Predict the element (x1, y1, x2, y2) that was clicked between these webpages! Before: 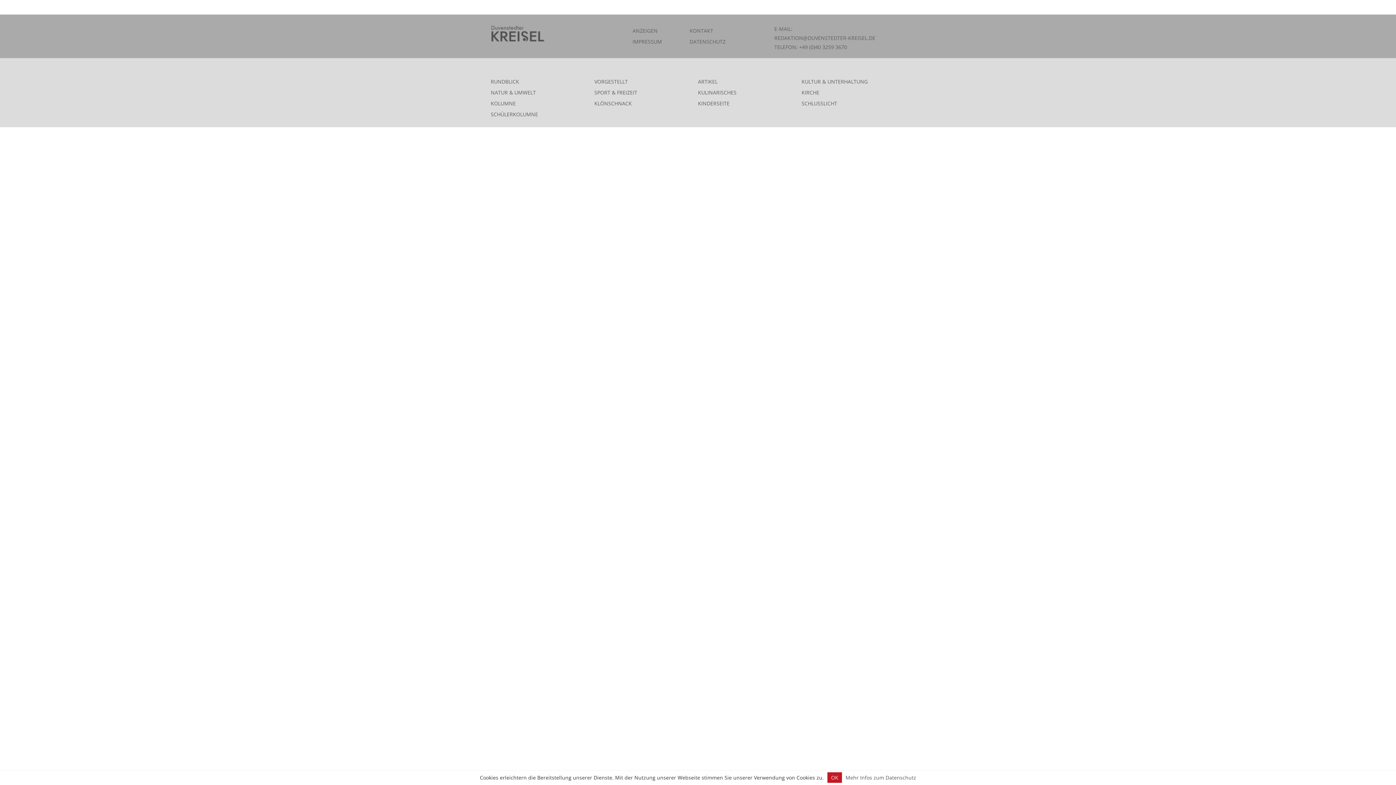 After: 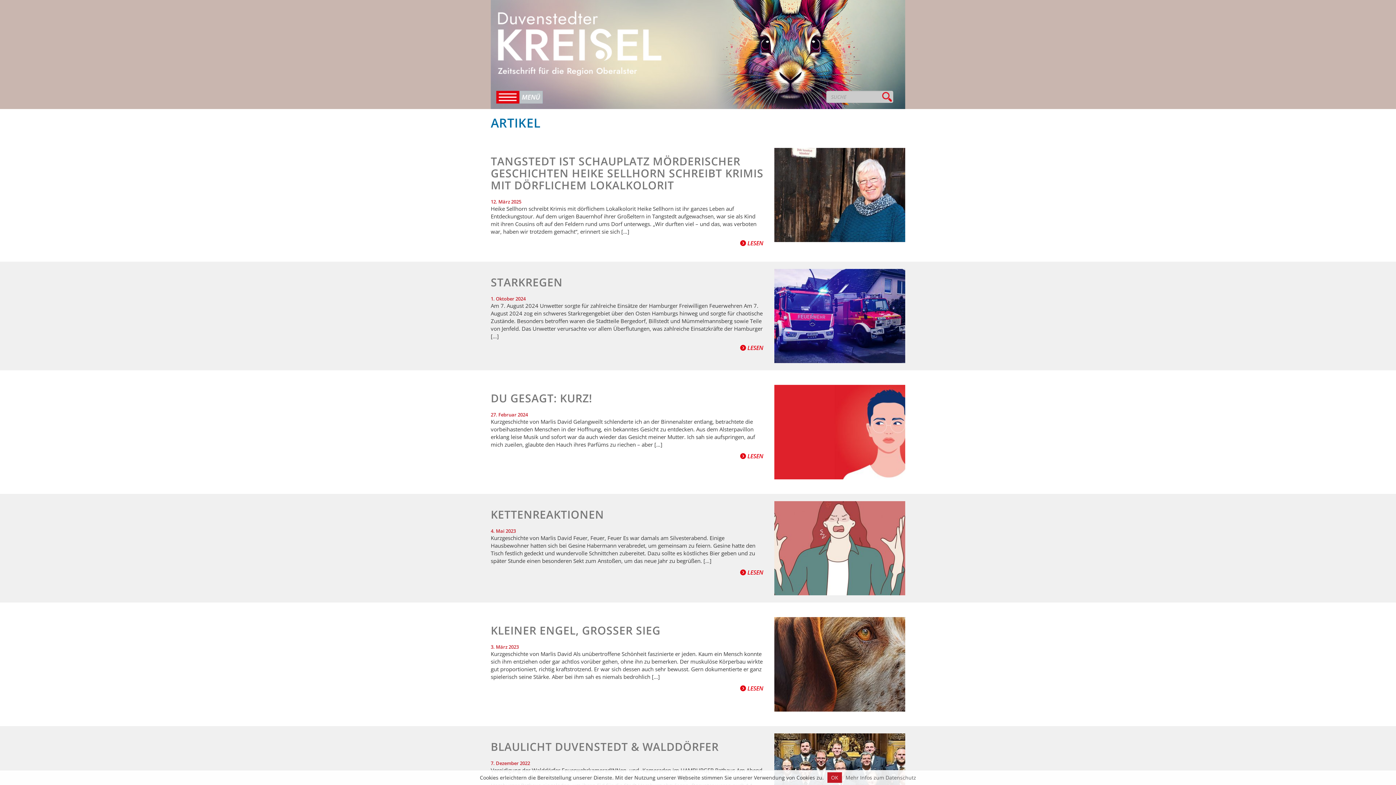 Action: bbox: (698, 76, 801, 87) label: ARTIKEL